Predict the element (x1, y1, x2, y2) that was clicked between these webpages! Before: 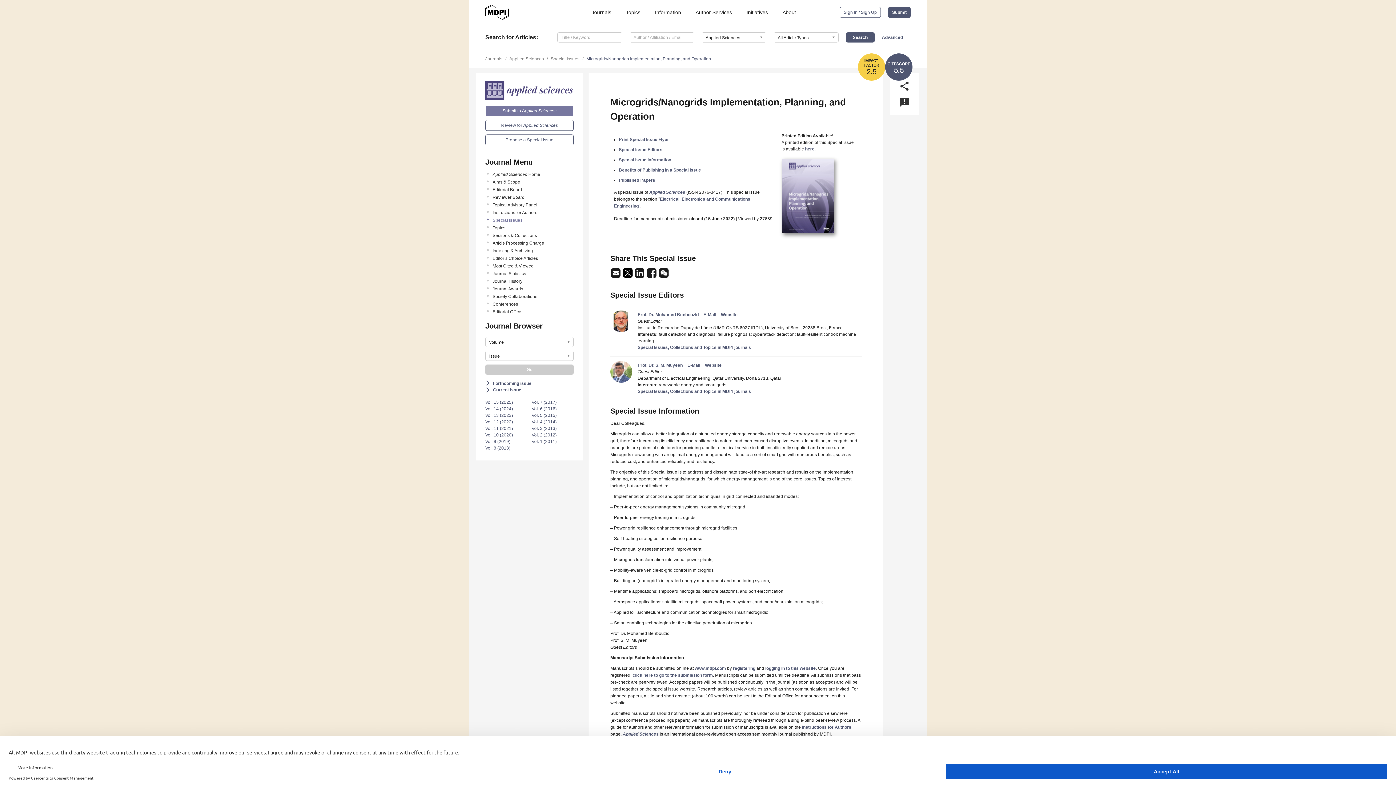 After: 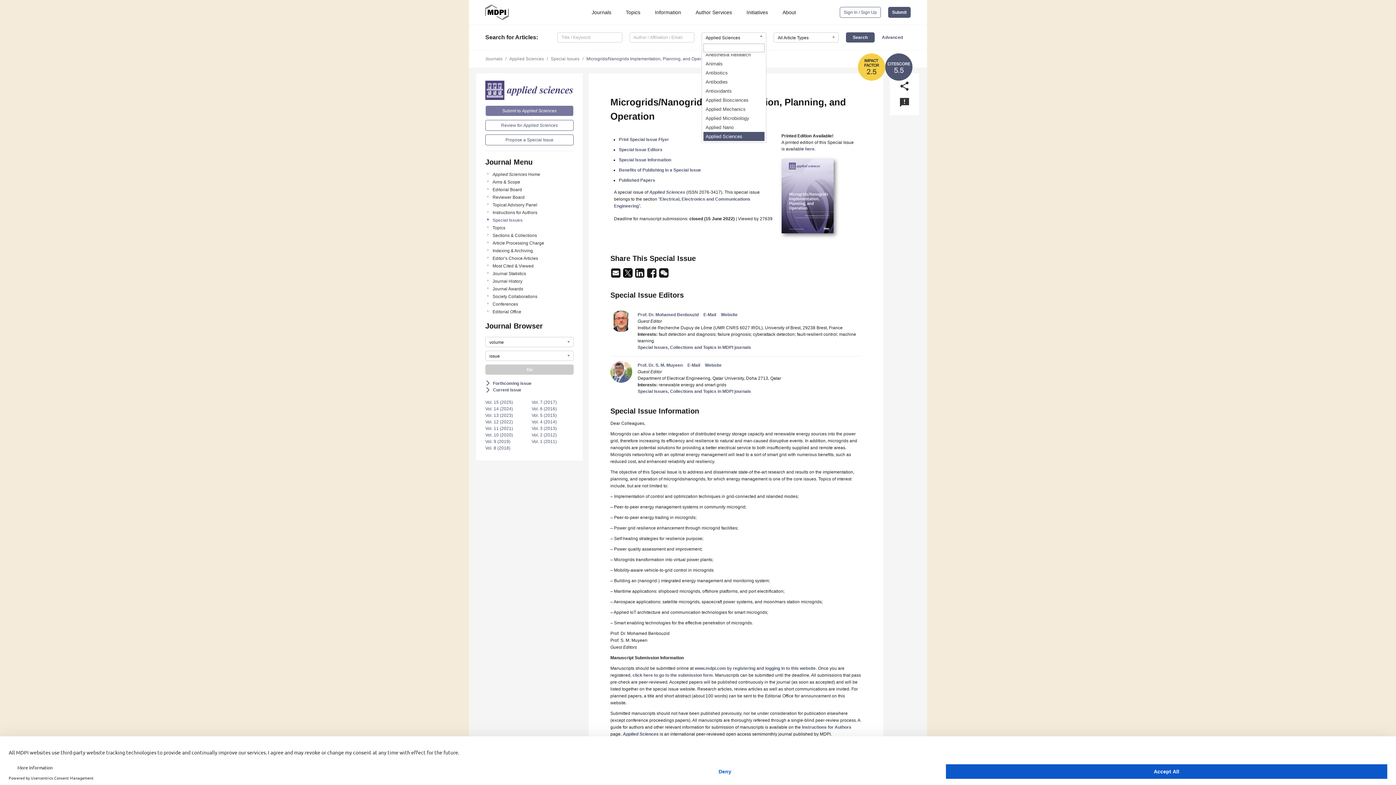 Action: label: Applied Sciences bbox: (701, 32, 766, 42)